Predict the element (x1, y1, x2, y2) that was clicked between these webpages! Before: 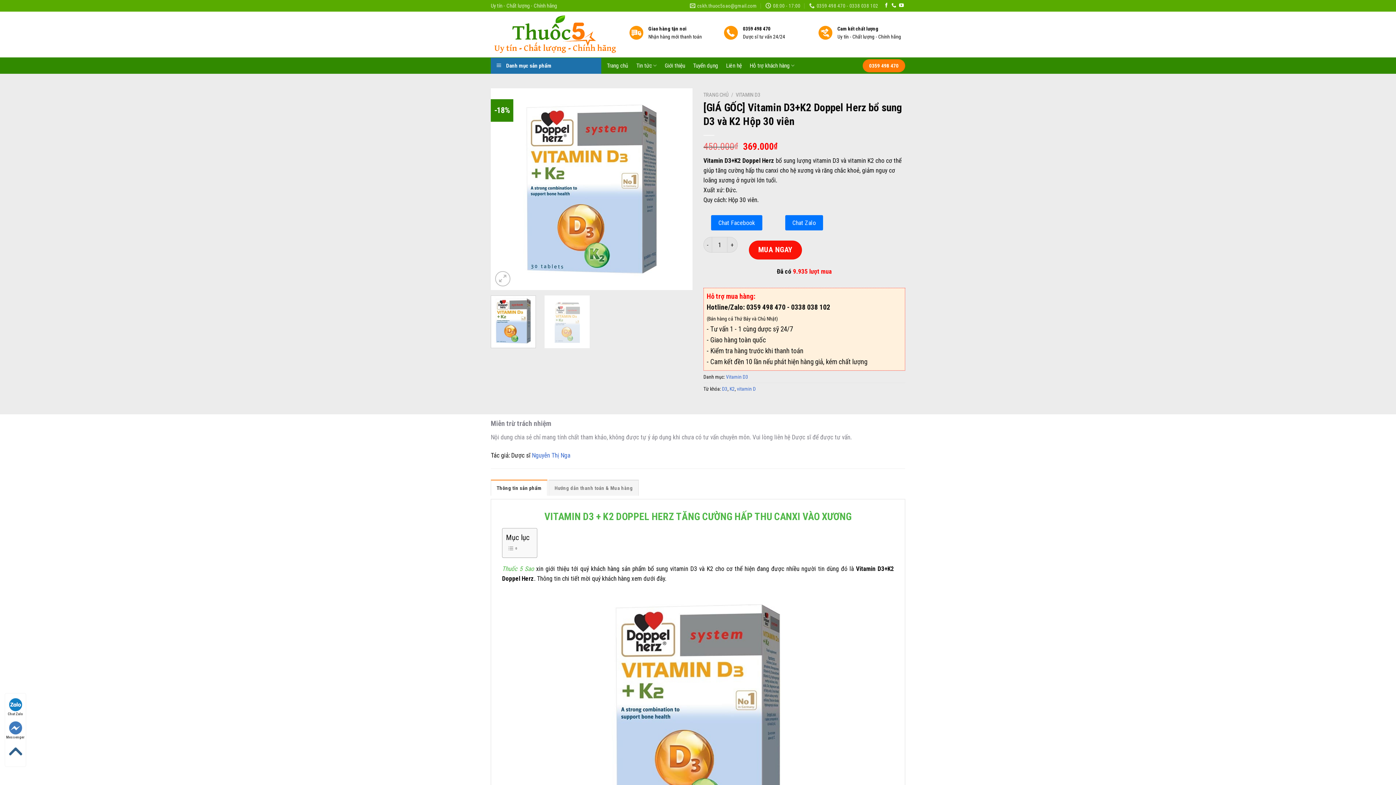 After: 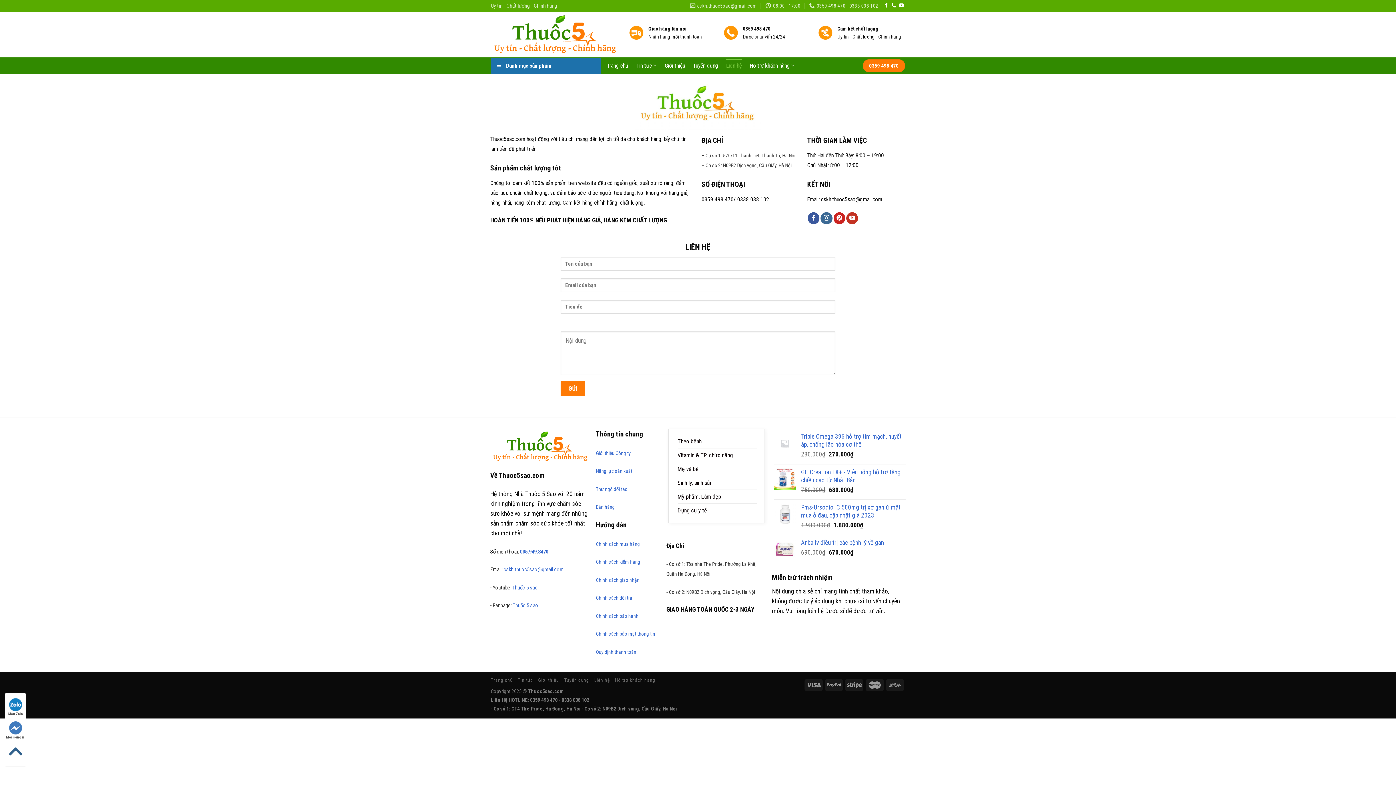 Action: label: Liên hệ bbox: (726, 59, 742, 72)